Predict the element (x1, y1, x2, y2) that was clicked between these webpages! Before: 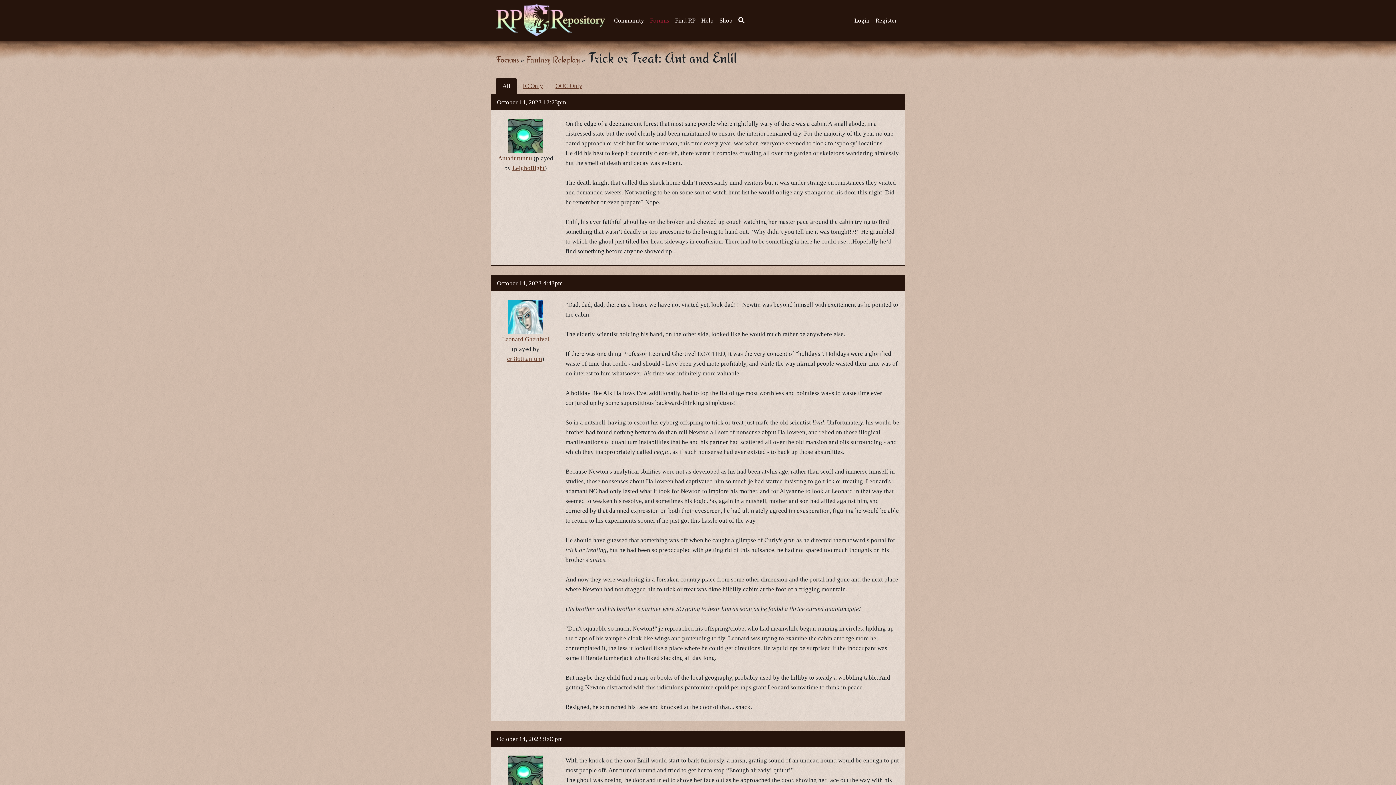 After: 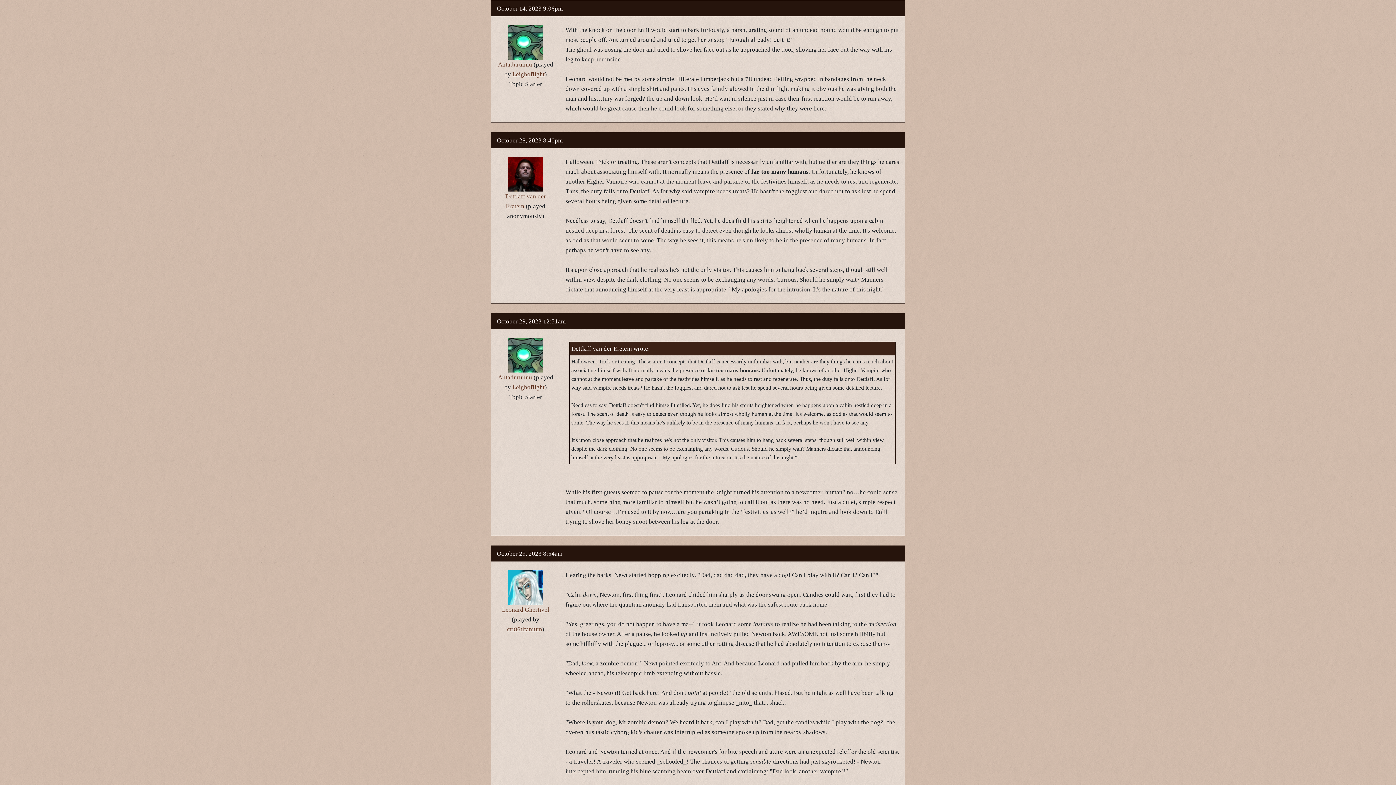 Action: label: October 14, 2023 9:06pm bbox: (494, 733, 698, 745)